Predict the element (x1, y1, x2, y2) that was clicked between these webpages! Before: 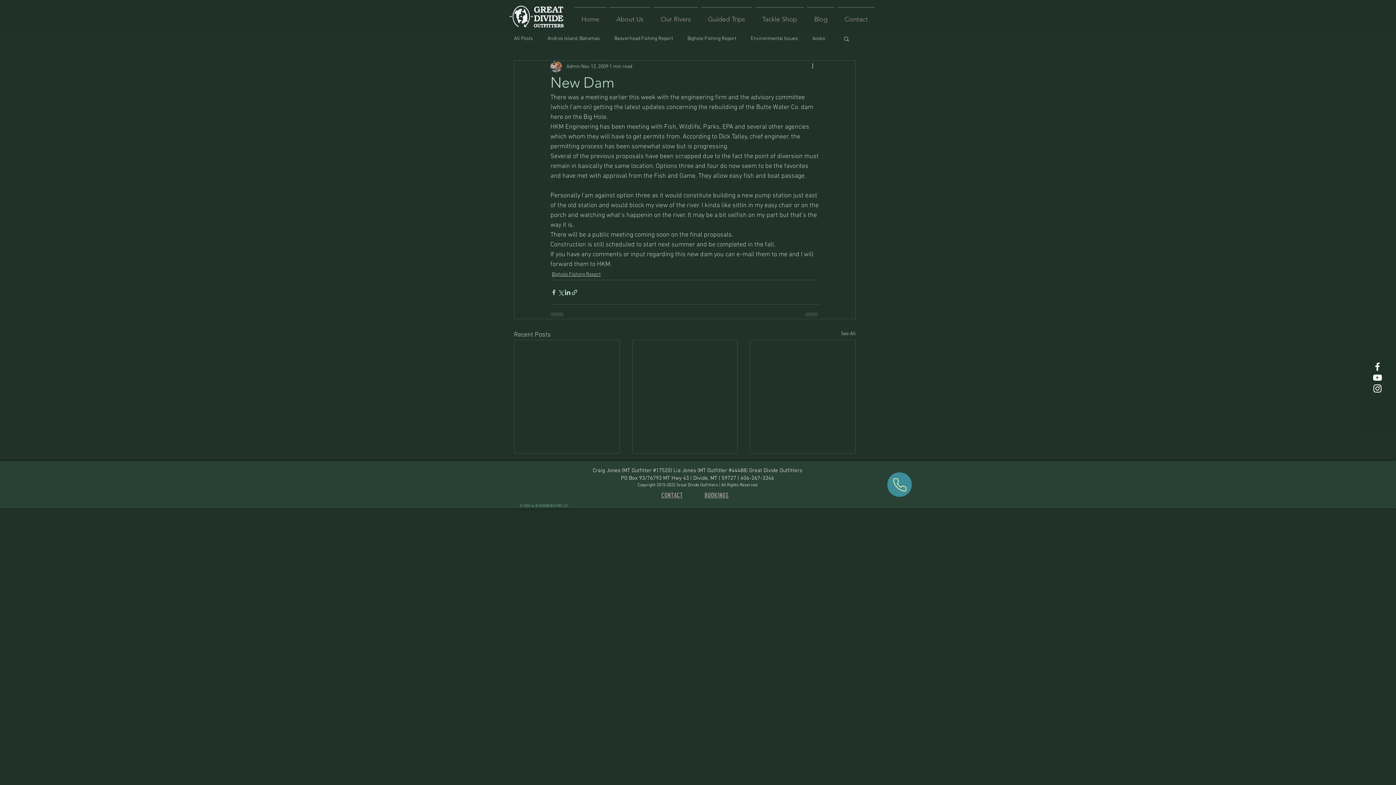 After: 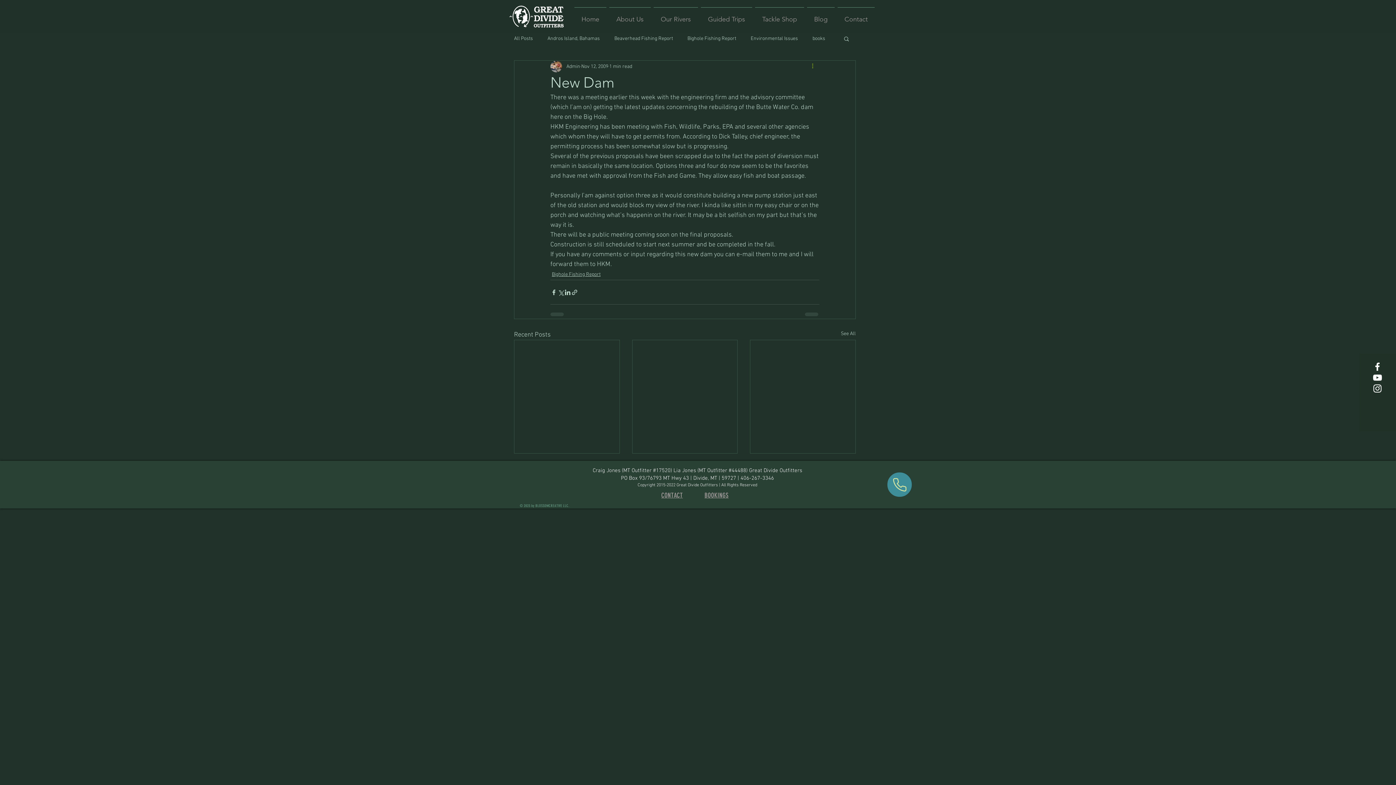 Action: bbox: (810, 62, 819, 70) label: More actions